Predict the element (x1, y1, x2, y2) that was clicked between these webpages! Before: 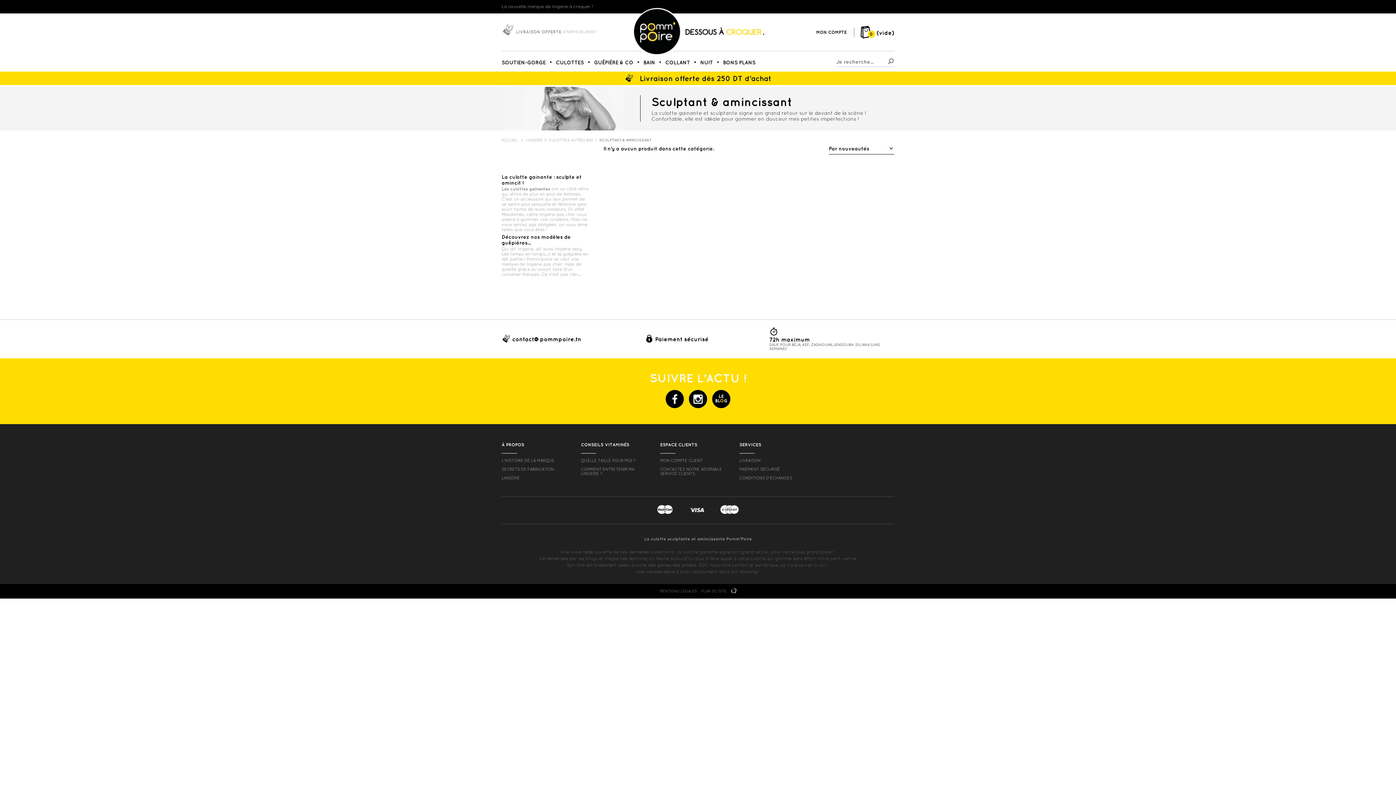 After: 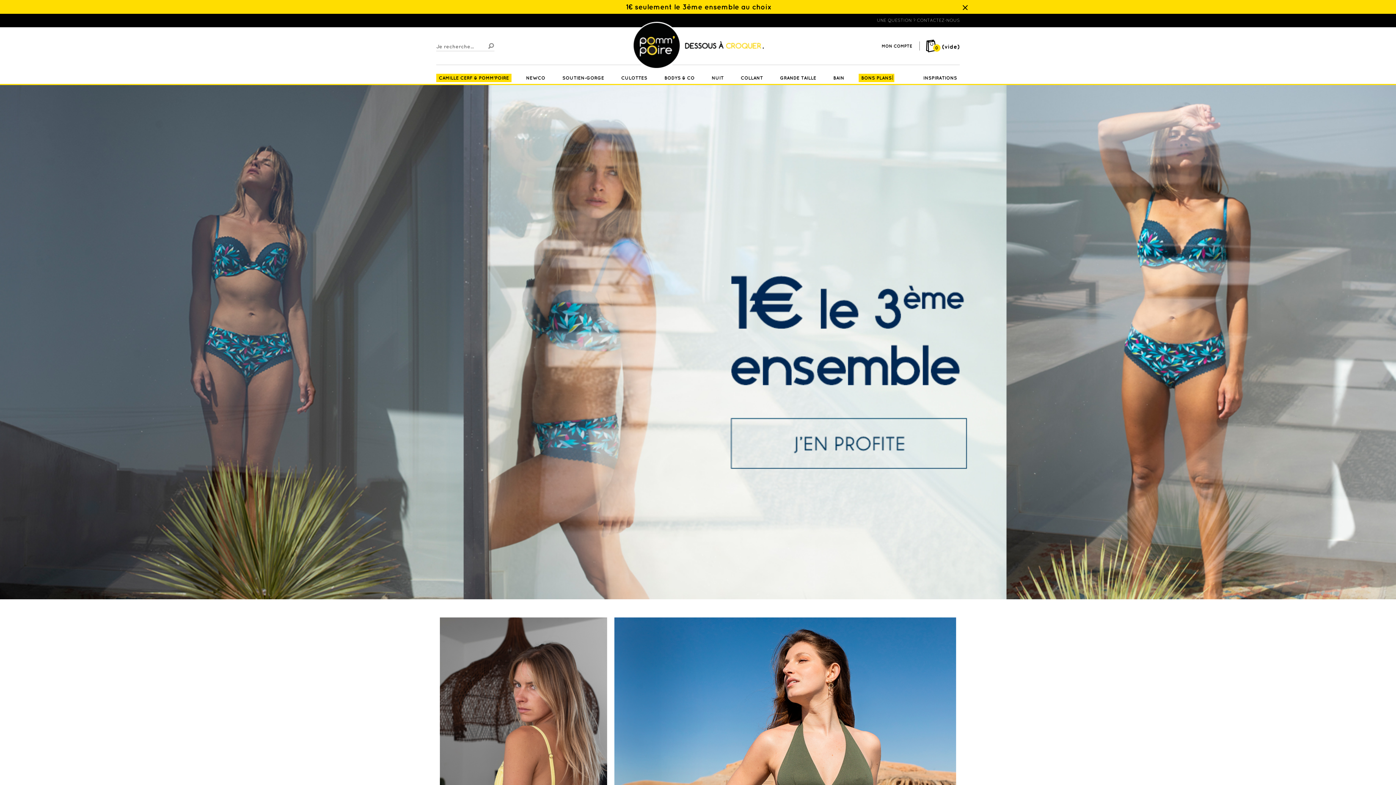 Action: bbox: (526, 261, 562, 266) label: lingerie pas cher